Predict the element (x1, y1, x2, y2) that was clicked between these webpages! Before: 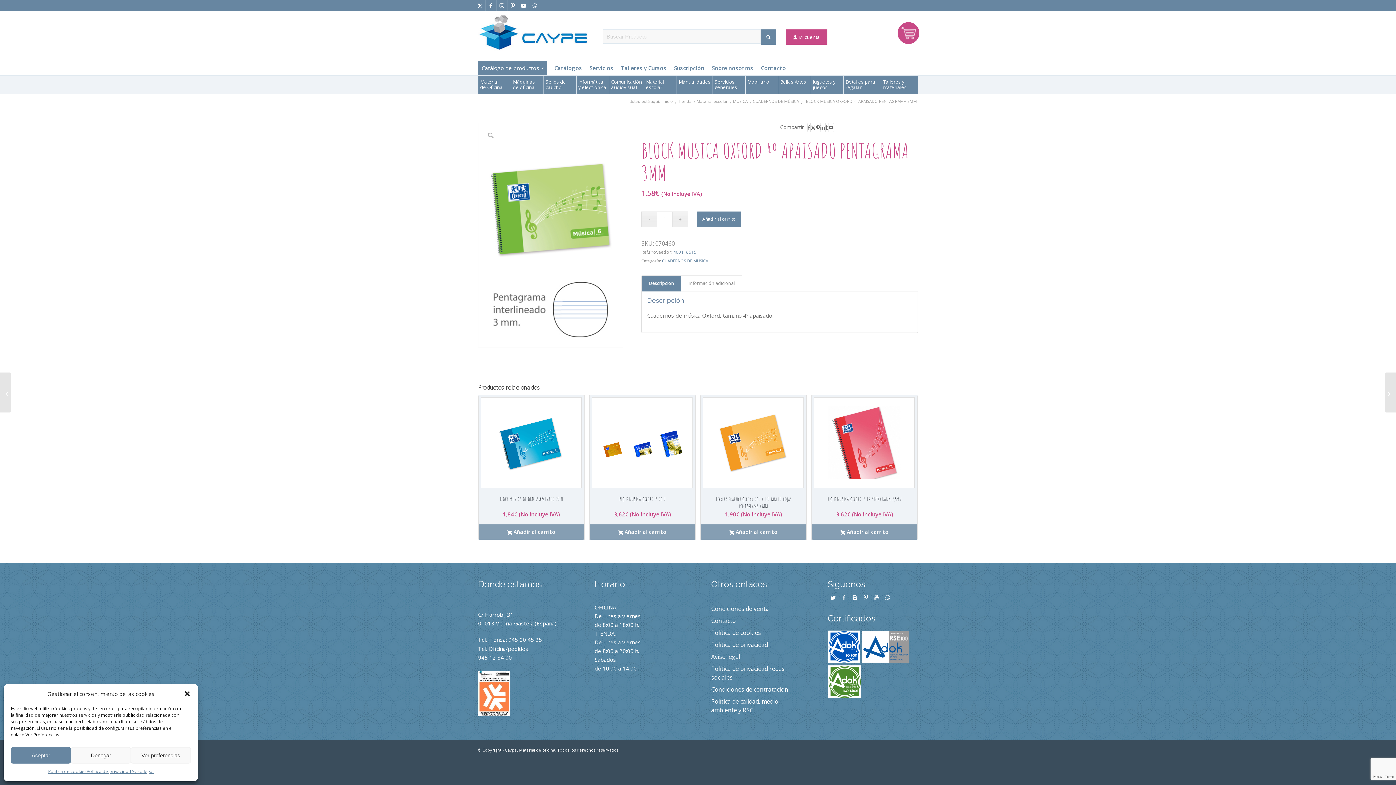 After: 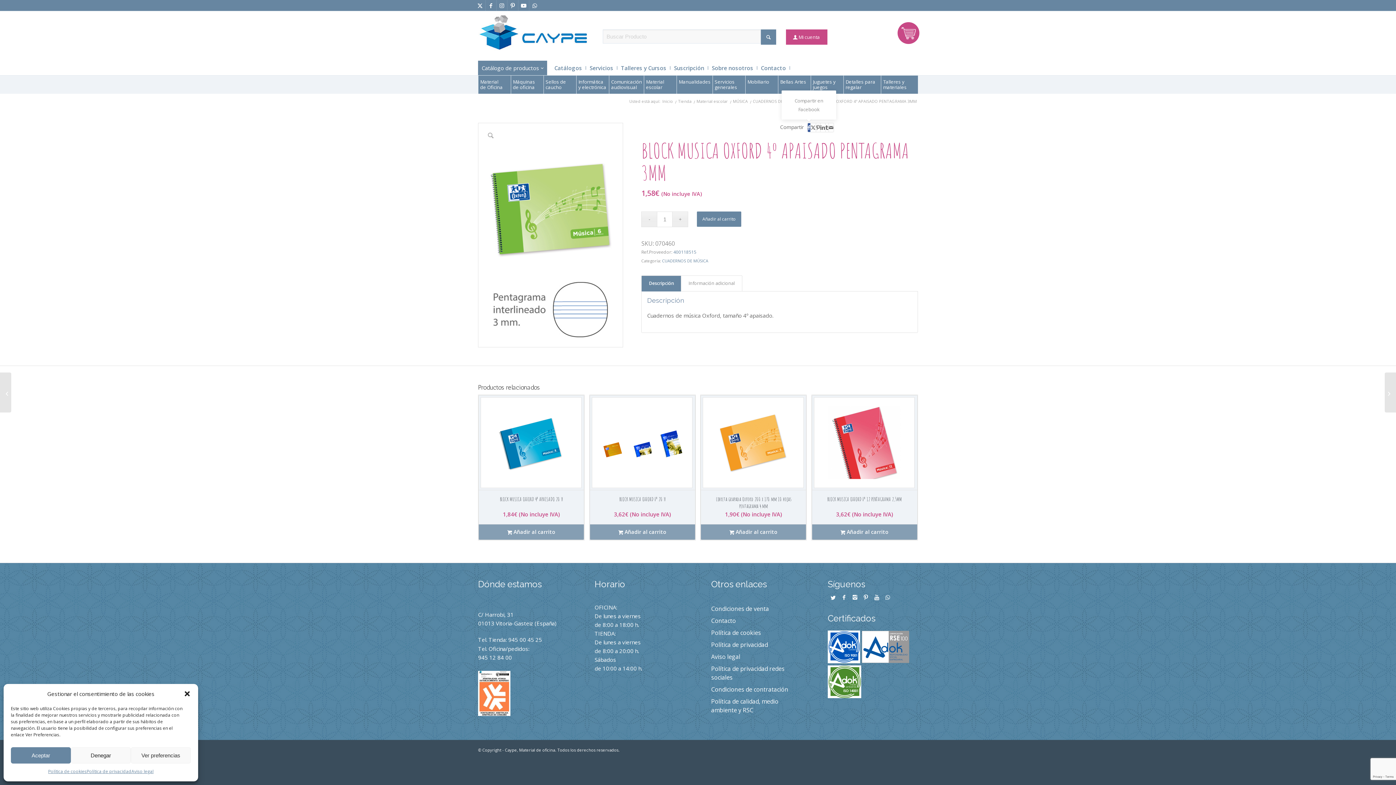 Action: label: Compartir en Facebook bbox: (807, 123, 810, 132)